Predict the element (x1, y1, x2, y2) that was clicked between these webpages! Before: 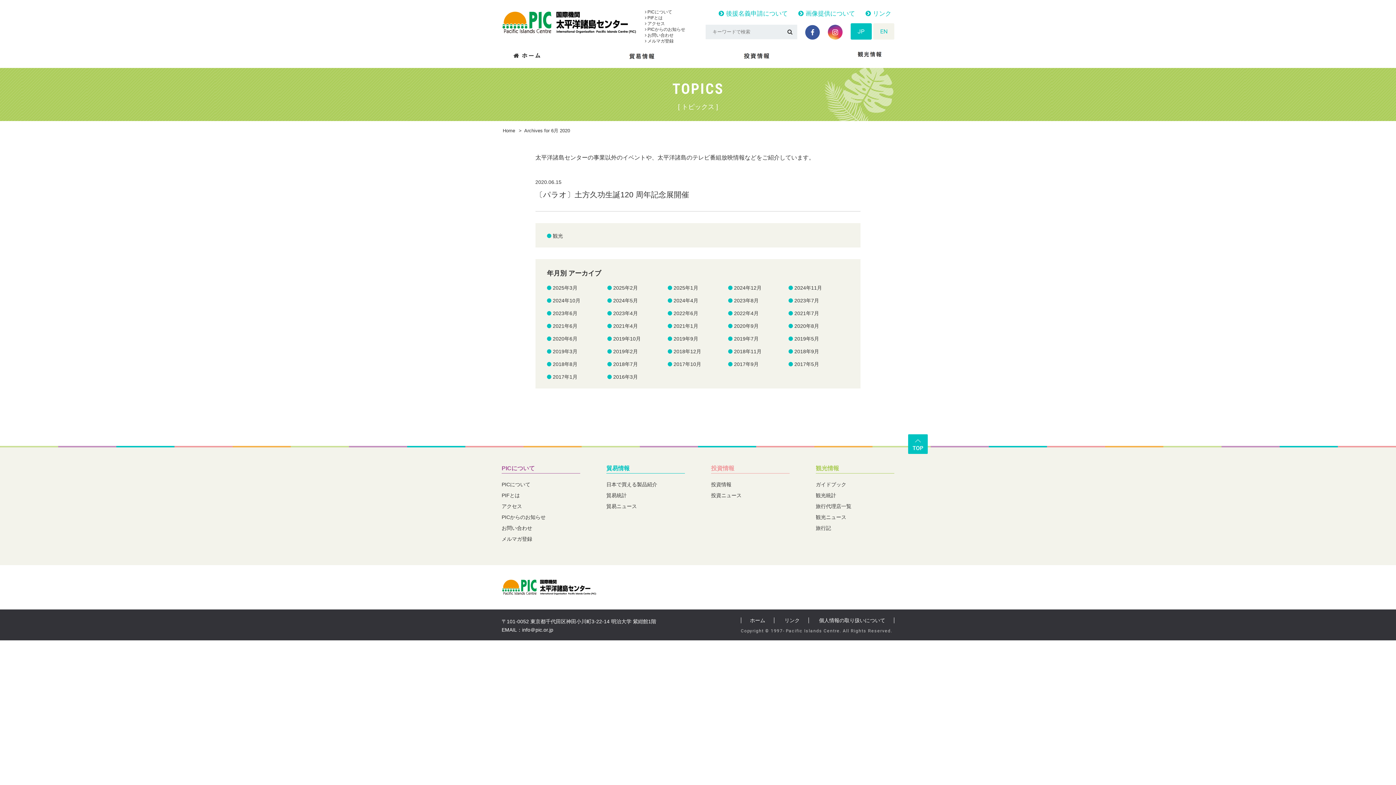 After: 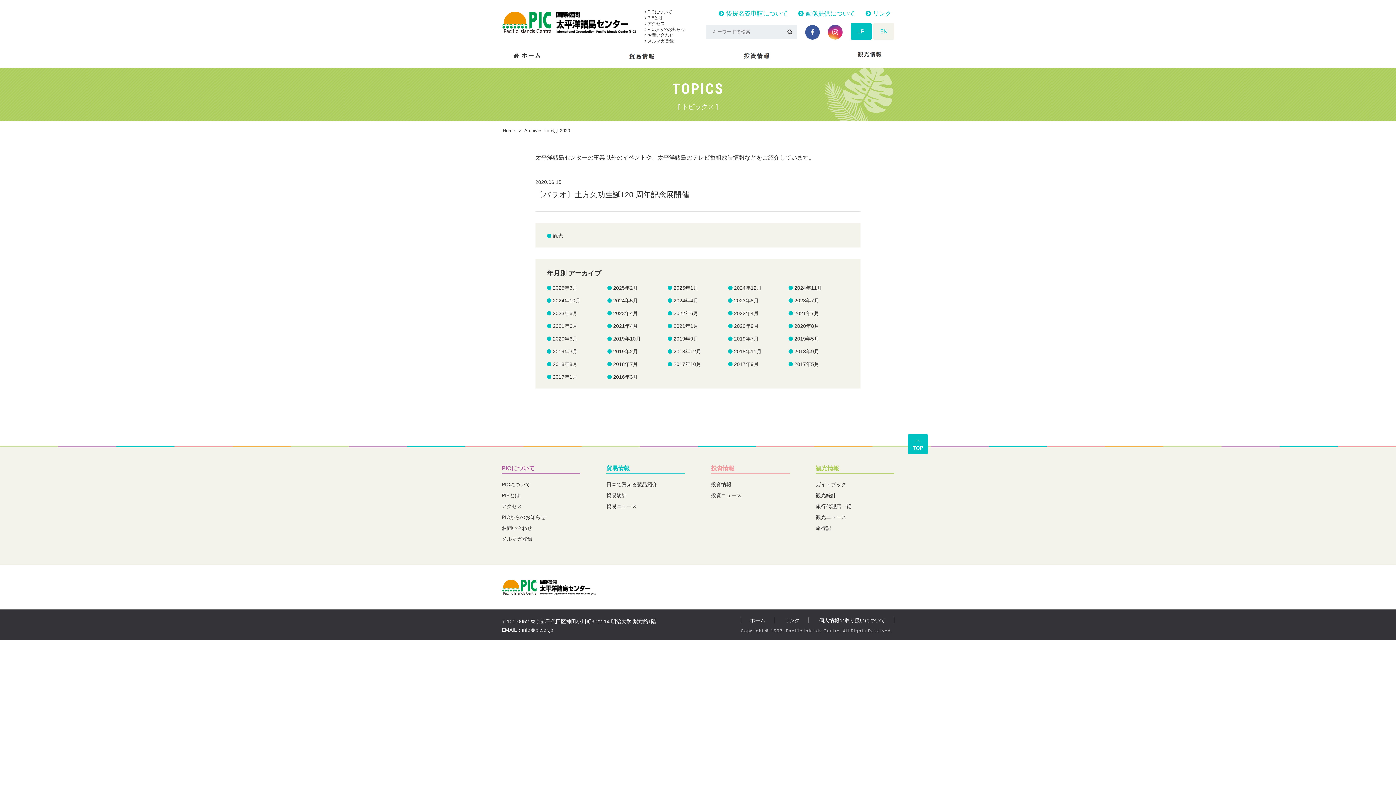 Action: bbox: (711, 465, 734, 471) label: 投資情報